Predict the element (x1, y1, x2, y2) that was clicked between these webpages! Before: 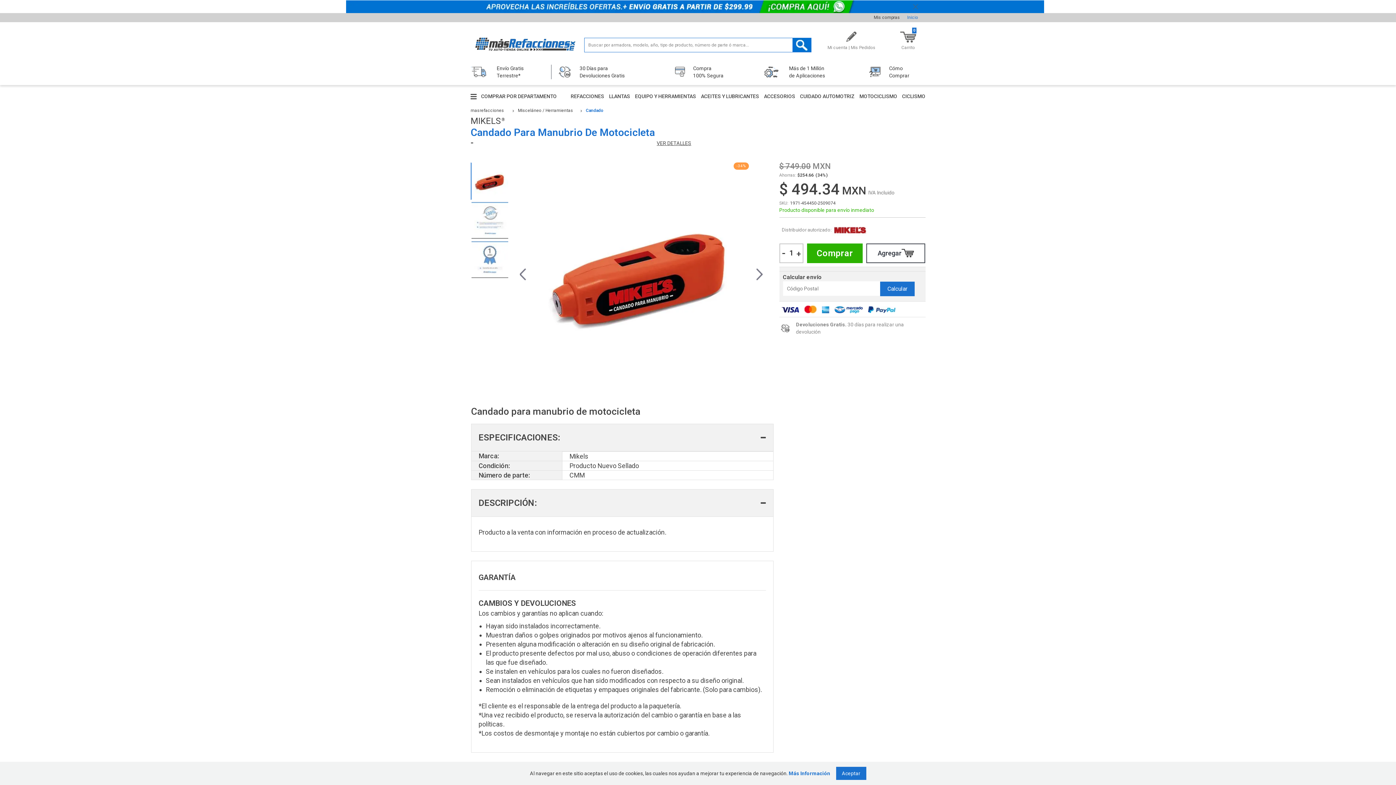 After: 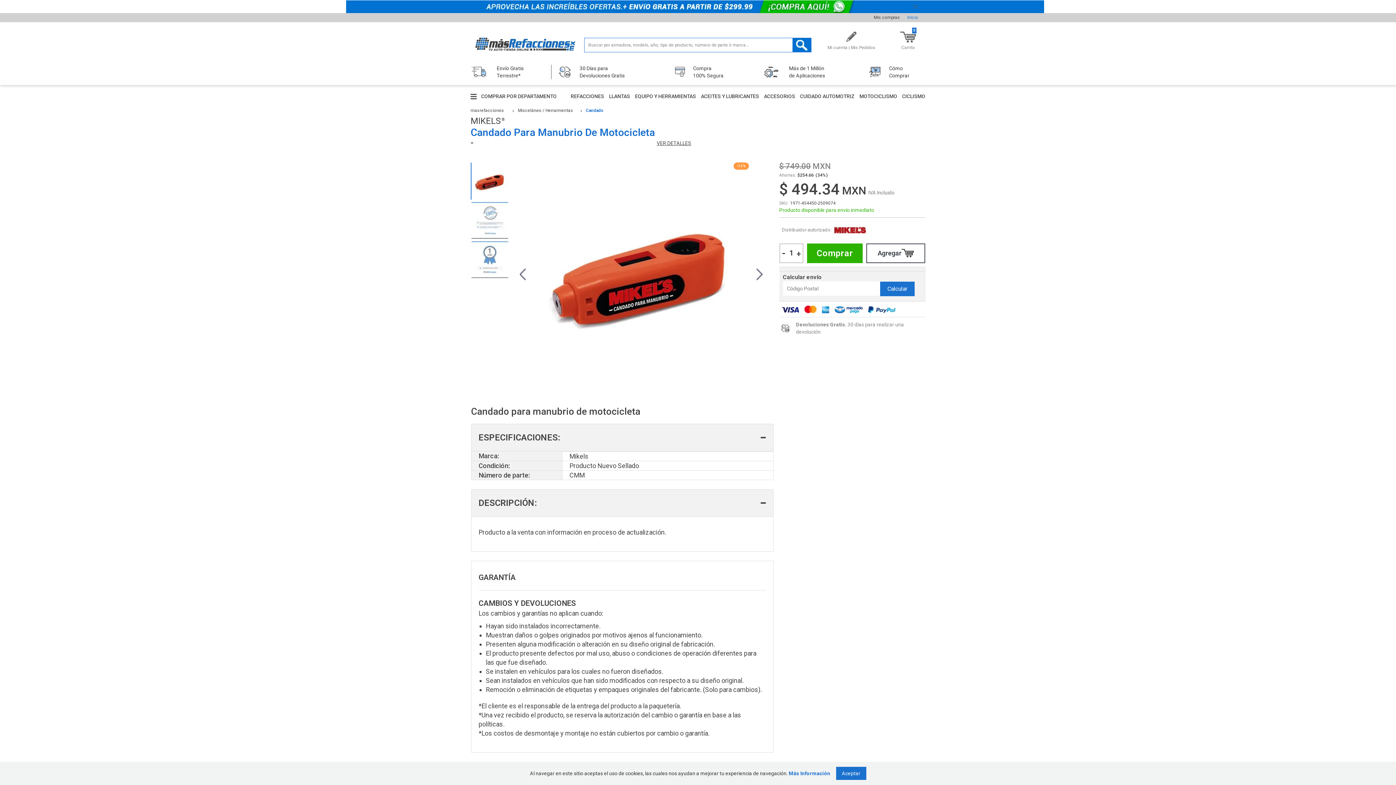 Action: bbox: (346, 0, 1073, 13)